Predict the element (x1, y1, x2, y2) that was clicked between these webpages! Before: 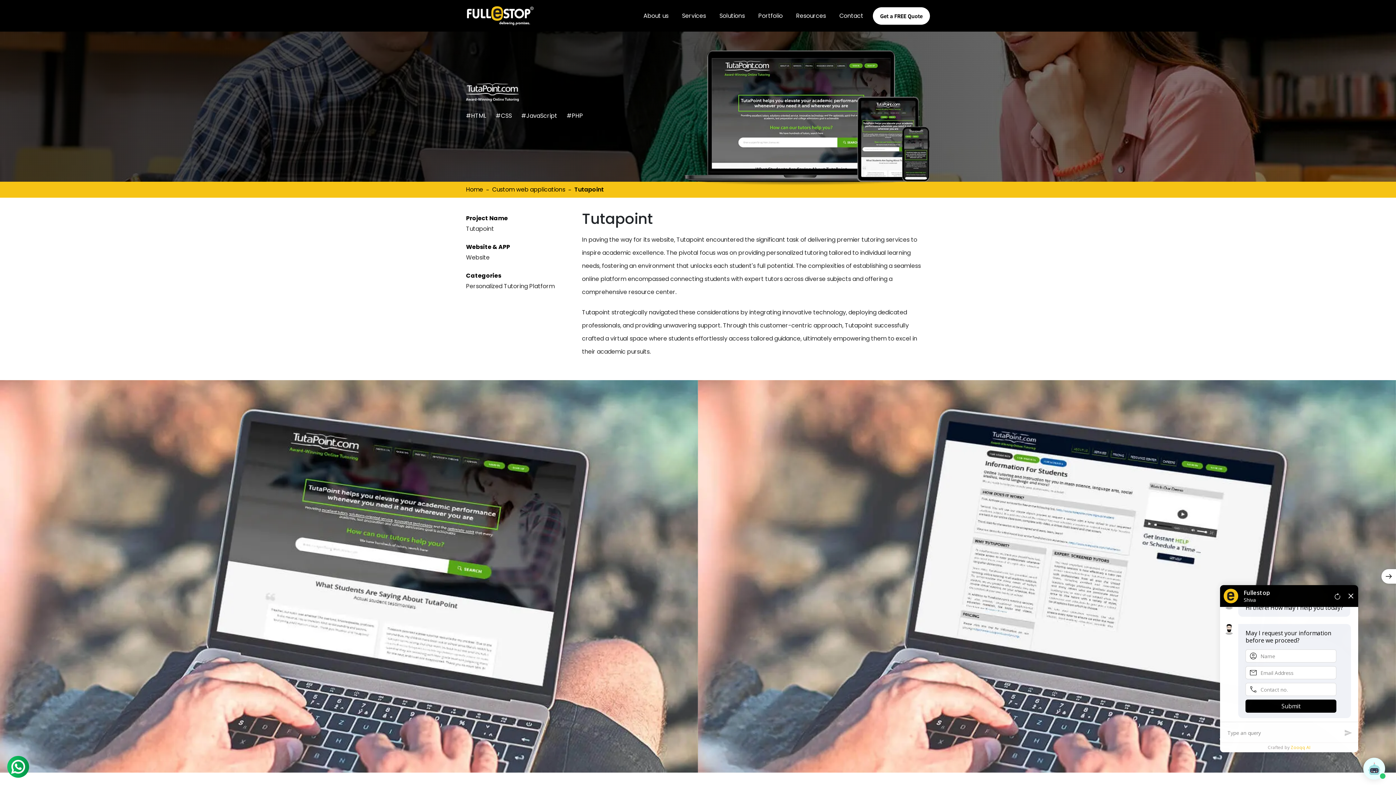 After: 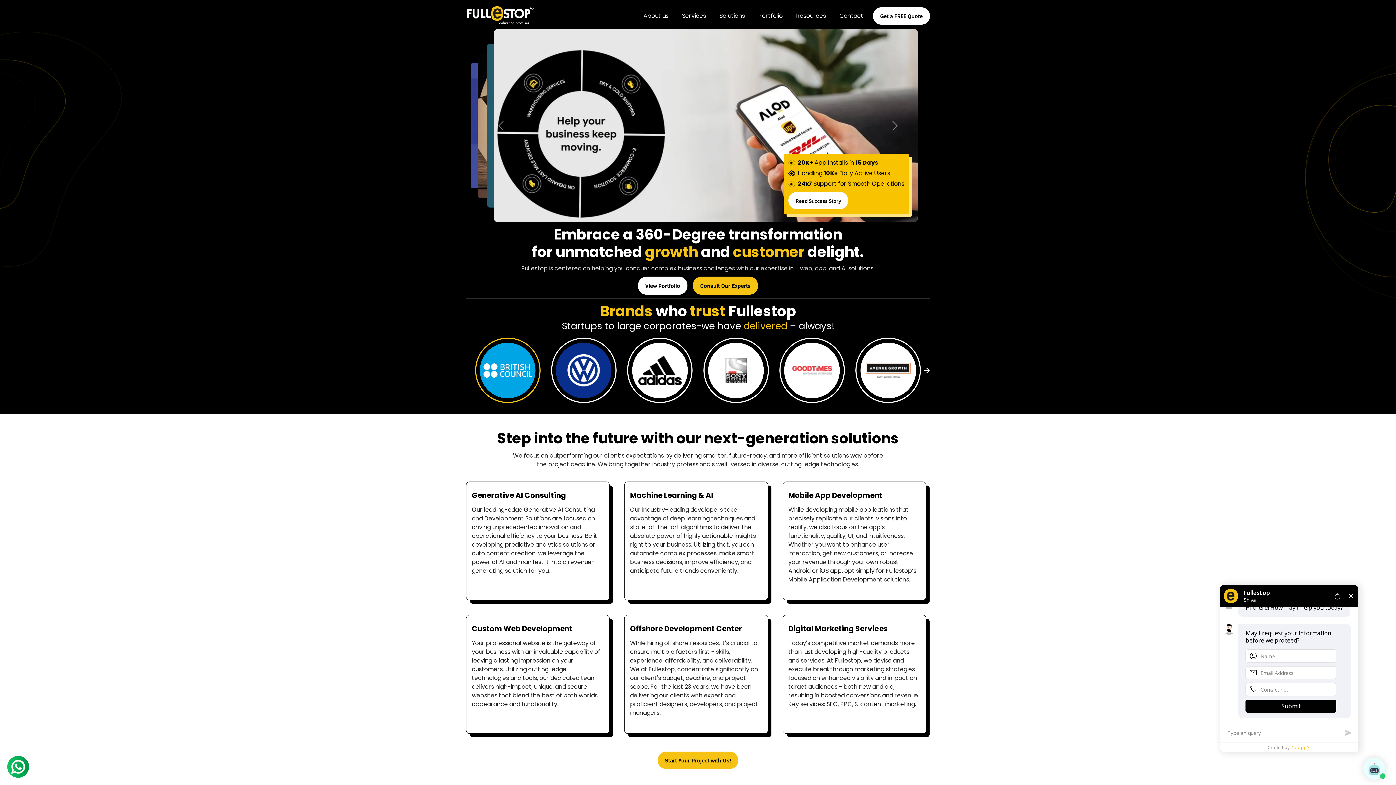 Action: label: Home bbox: (466, 185, 483, 193)